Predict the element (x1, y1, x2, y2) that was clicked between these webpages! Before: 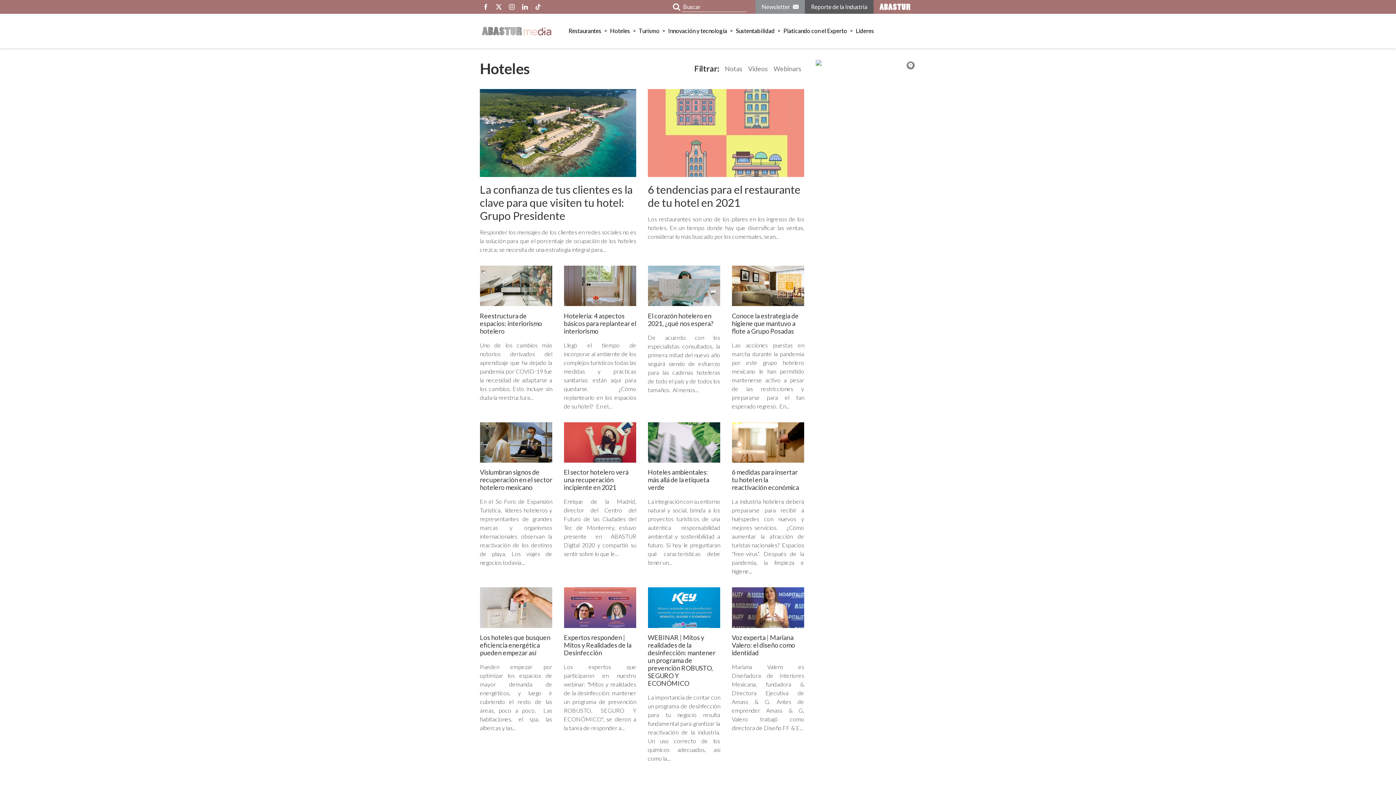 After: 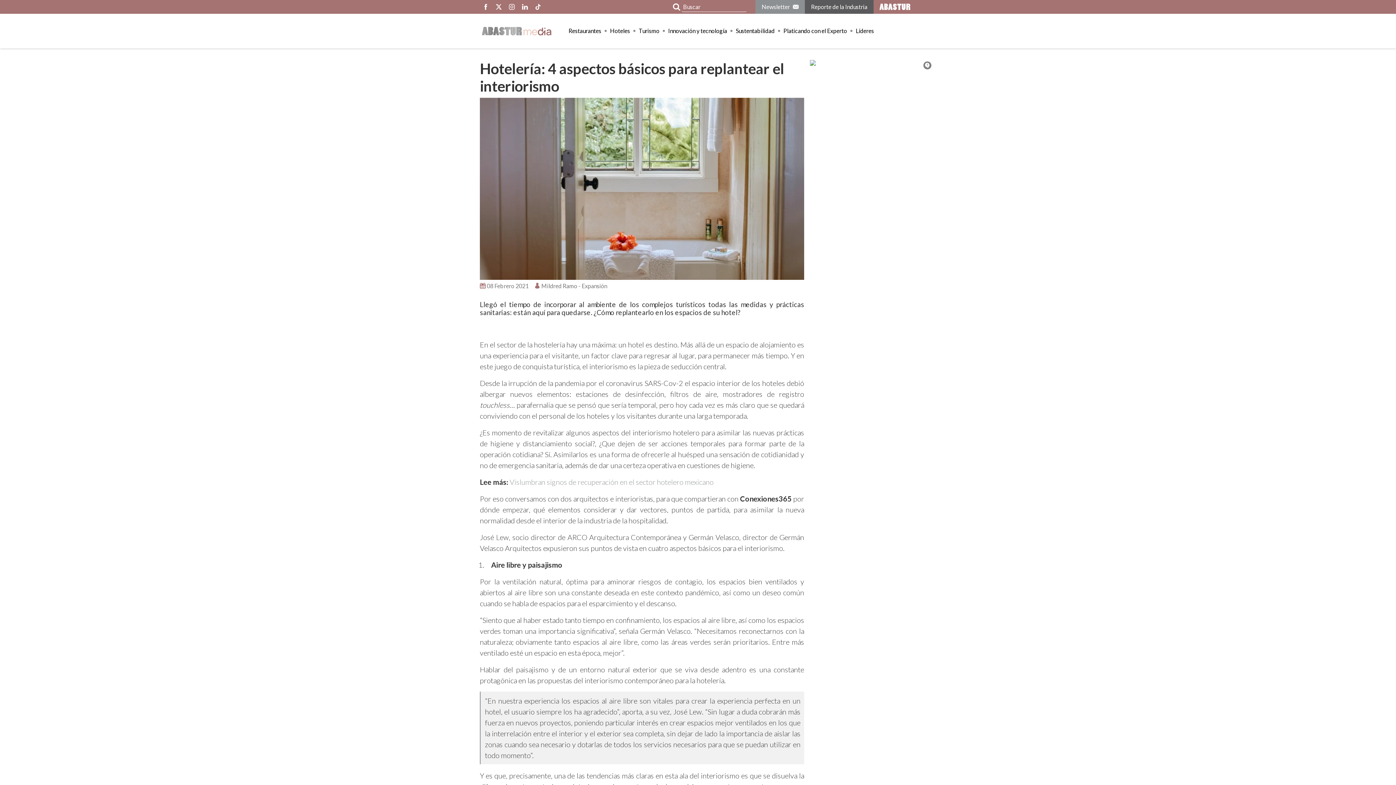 Action: label: Hotelería: 4 aspectos básicos para replantear el interiorismo bbox: (564, 311, 636, 335)